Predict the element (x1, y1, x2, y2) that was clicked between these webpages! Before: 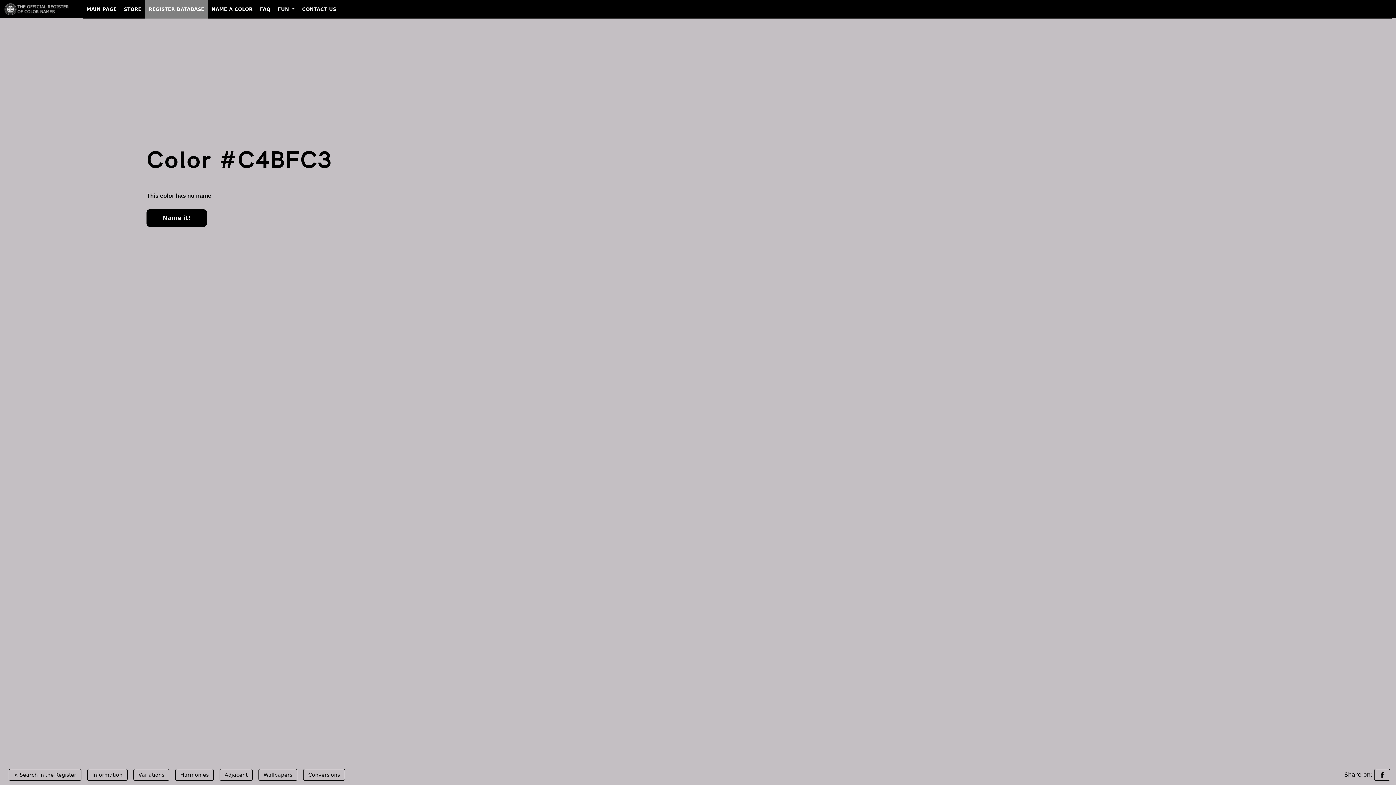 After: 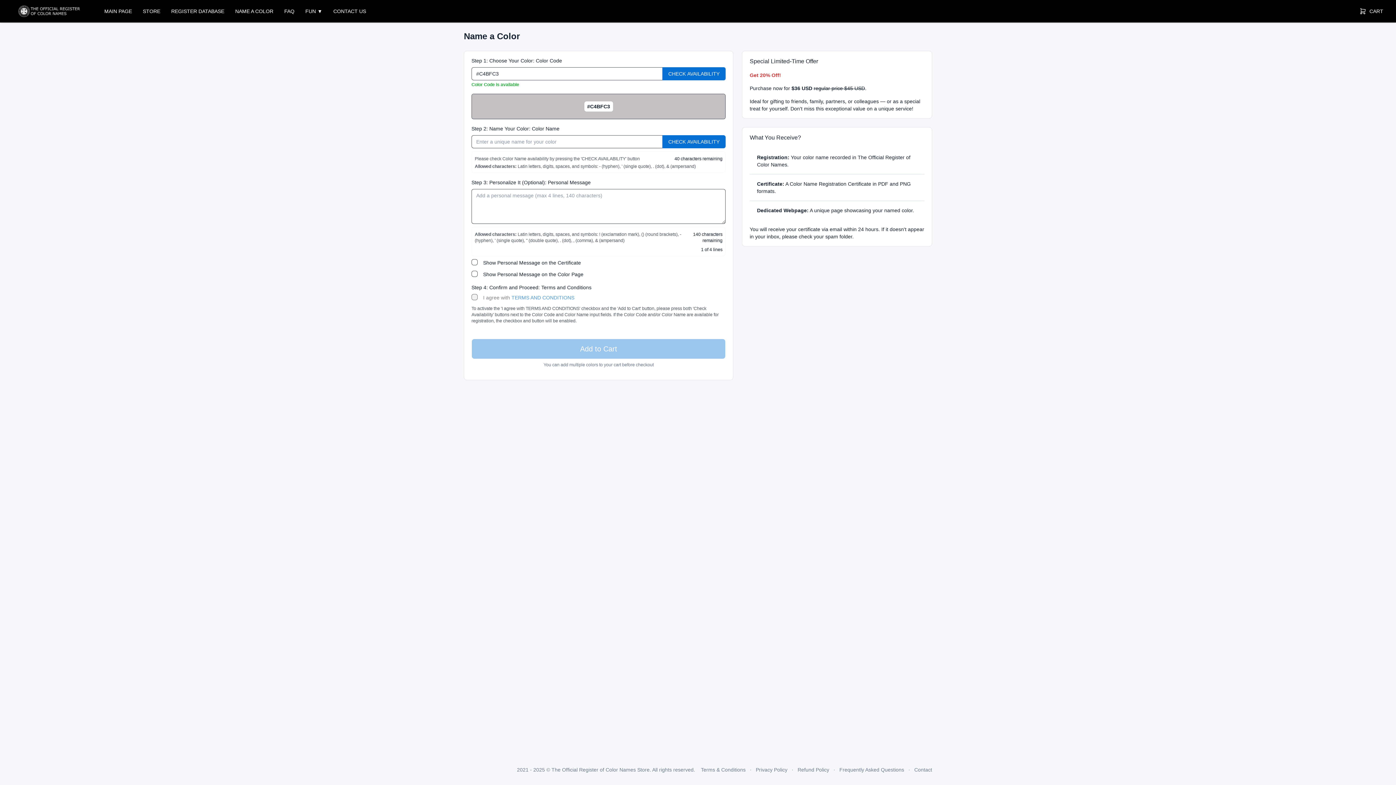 Action: bbox: (146, 209, 206, 226) label: Name it!